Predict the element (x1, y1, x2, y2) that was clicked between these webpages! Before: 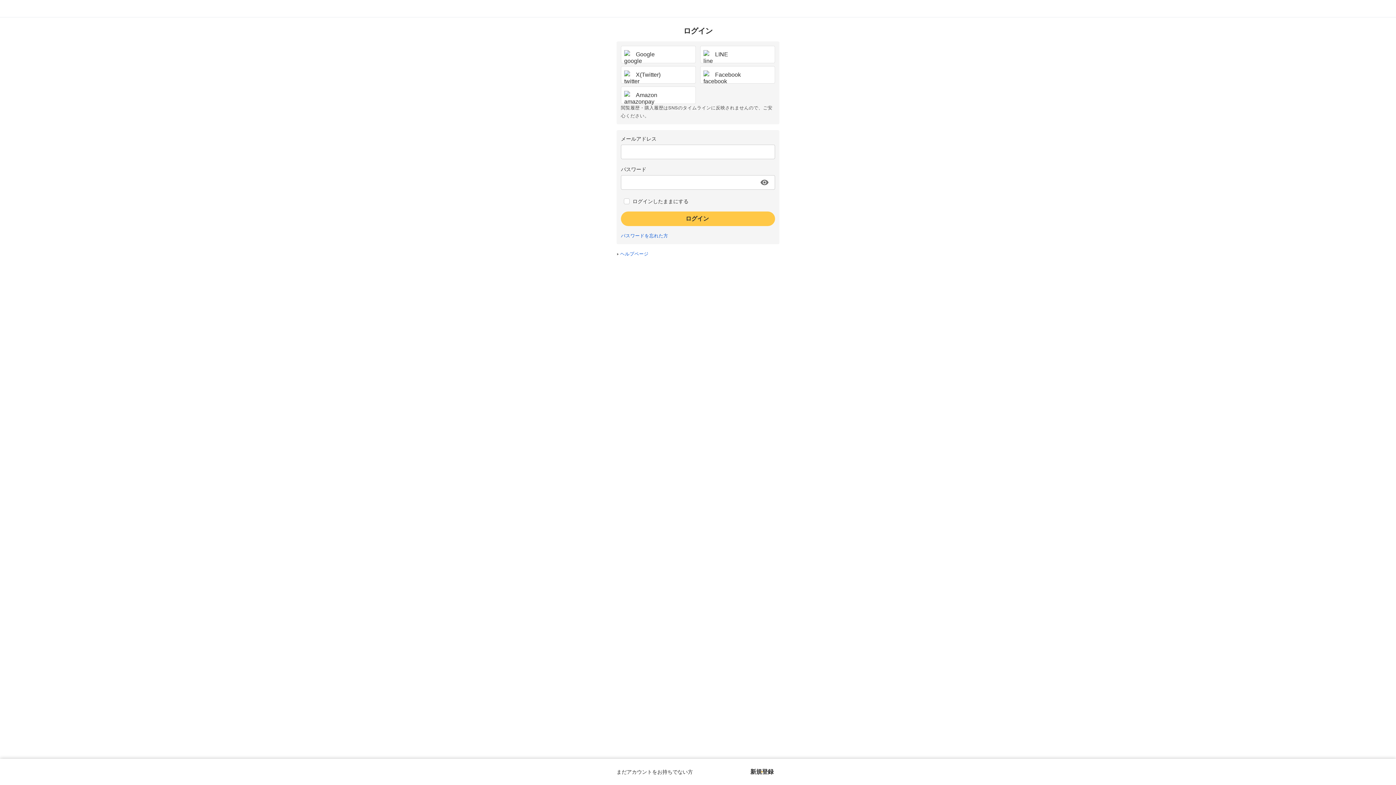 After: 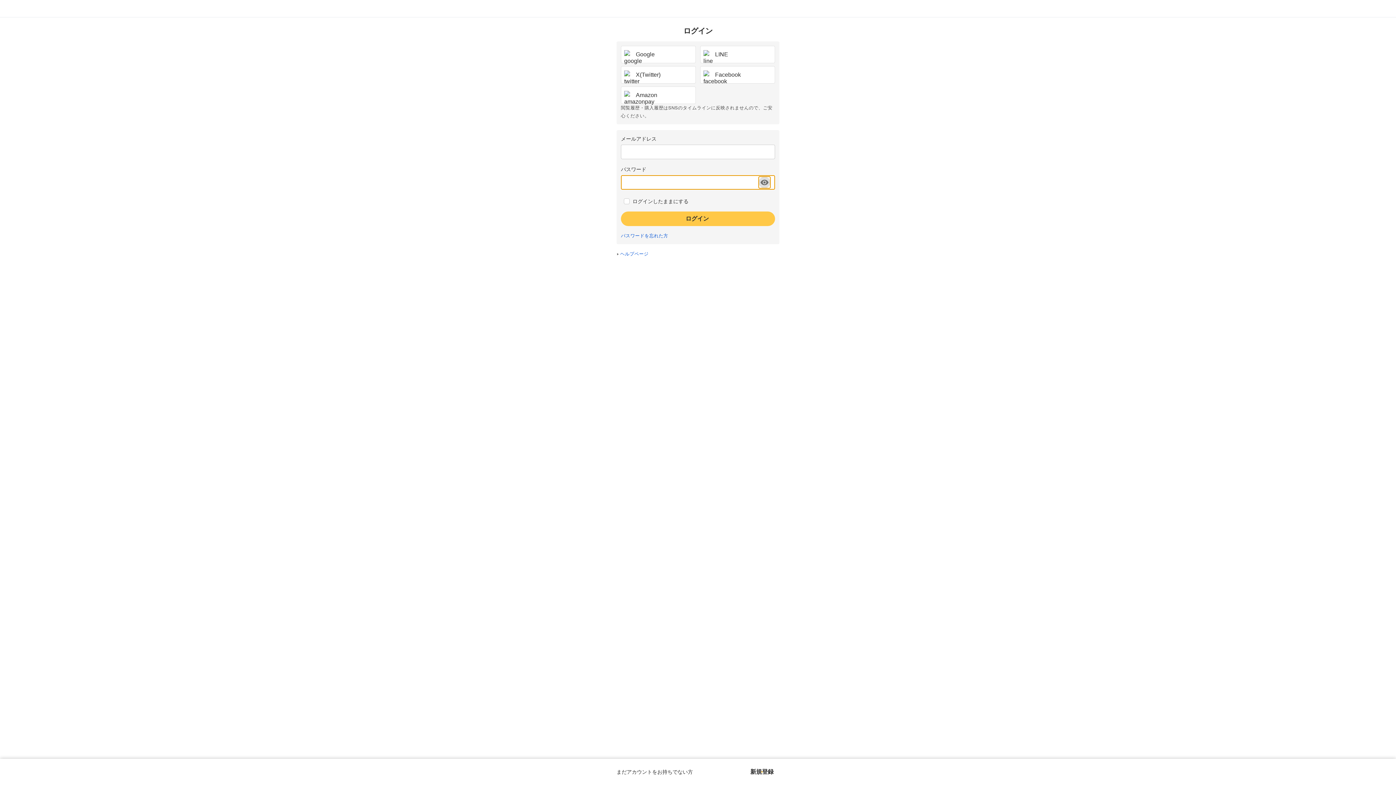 Action: bbox: (758, 176, 770, 188) label: パスワードを表示する